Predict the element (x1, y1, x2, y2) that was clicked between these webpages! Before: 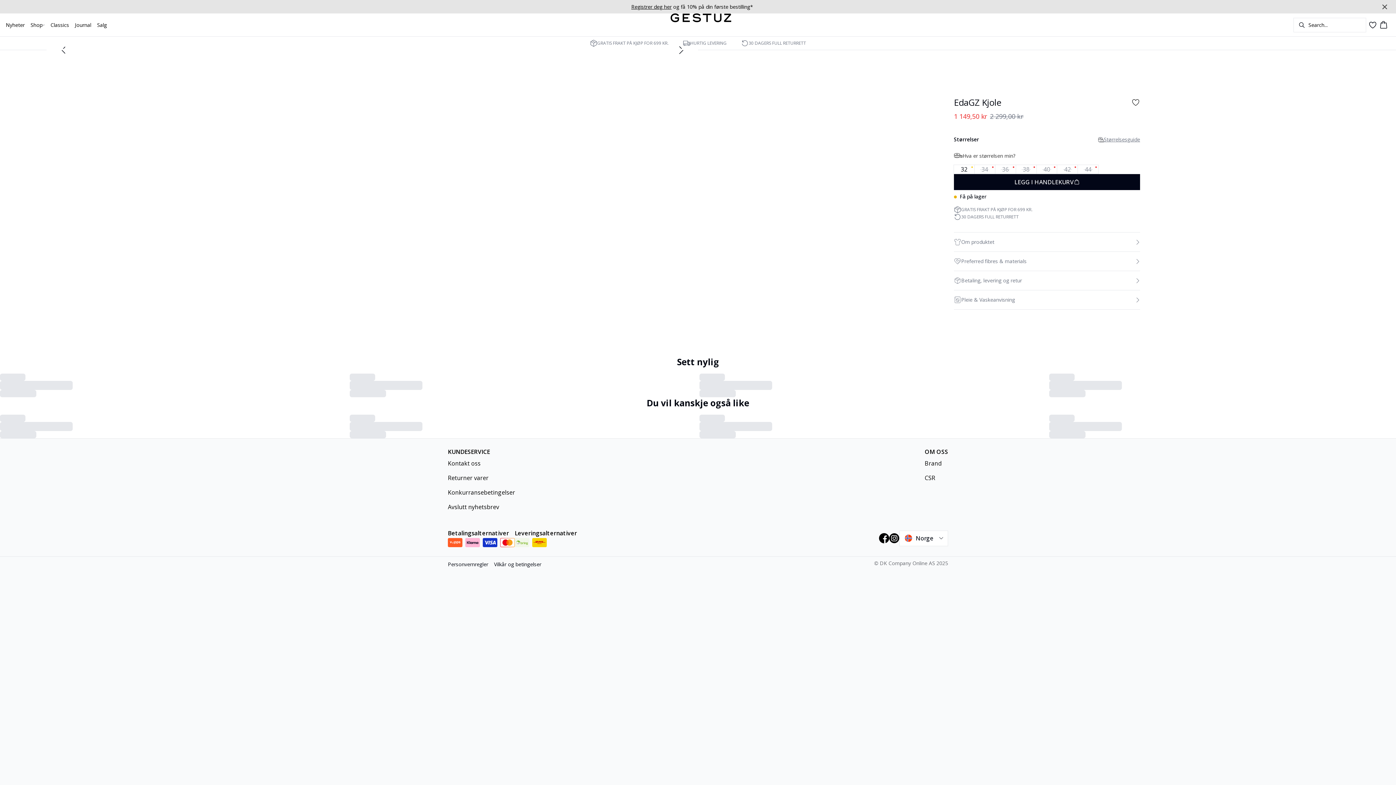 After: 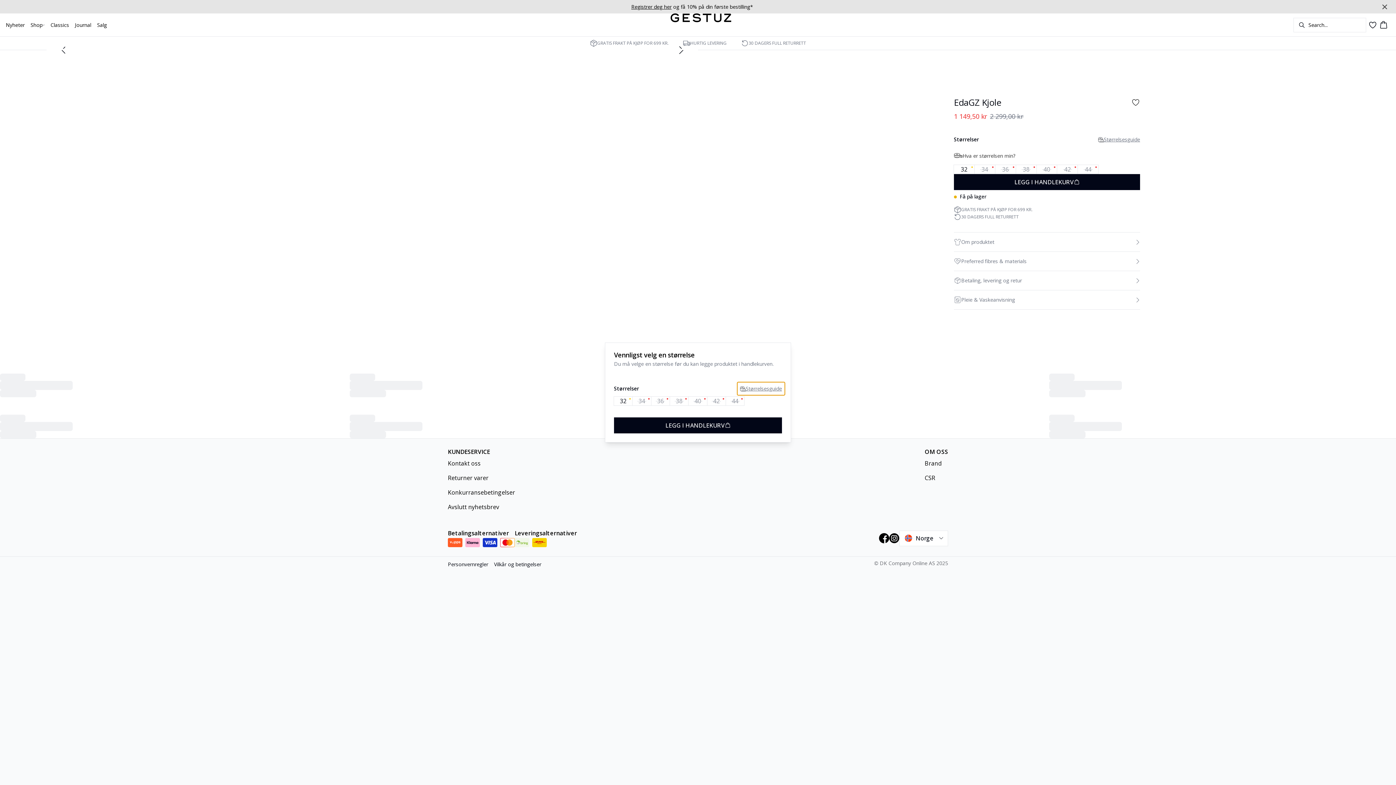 Action: label: LEGG I HANDLEKURV bbox: (954, 156, 1140, 172)